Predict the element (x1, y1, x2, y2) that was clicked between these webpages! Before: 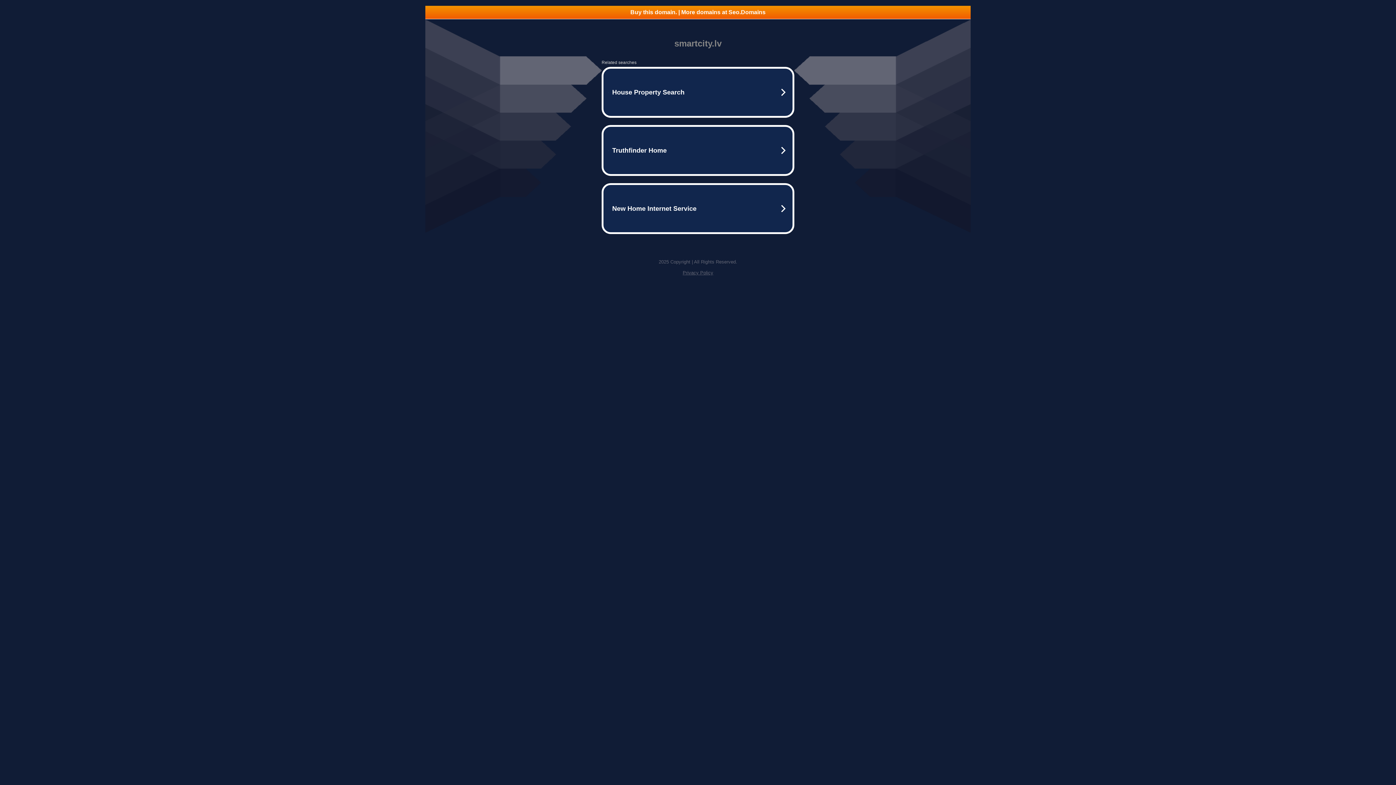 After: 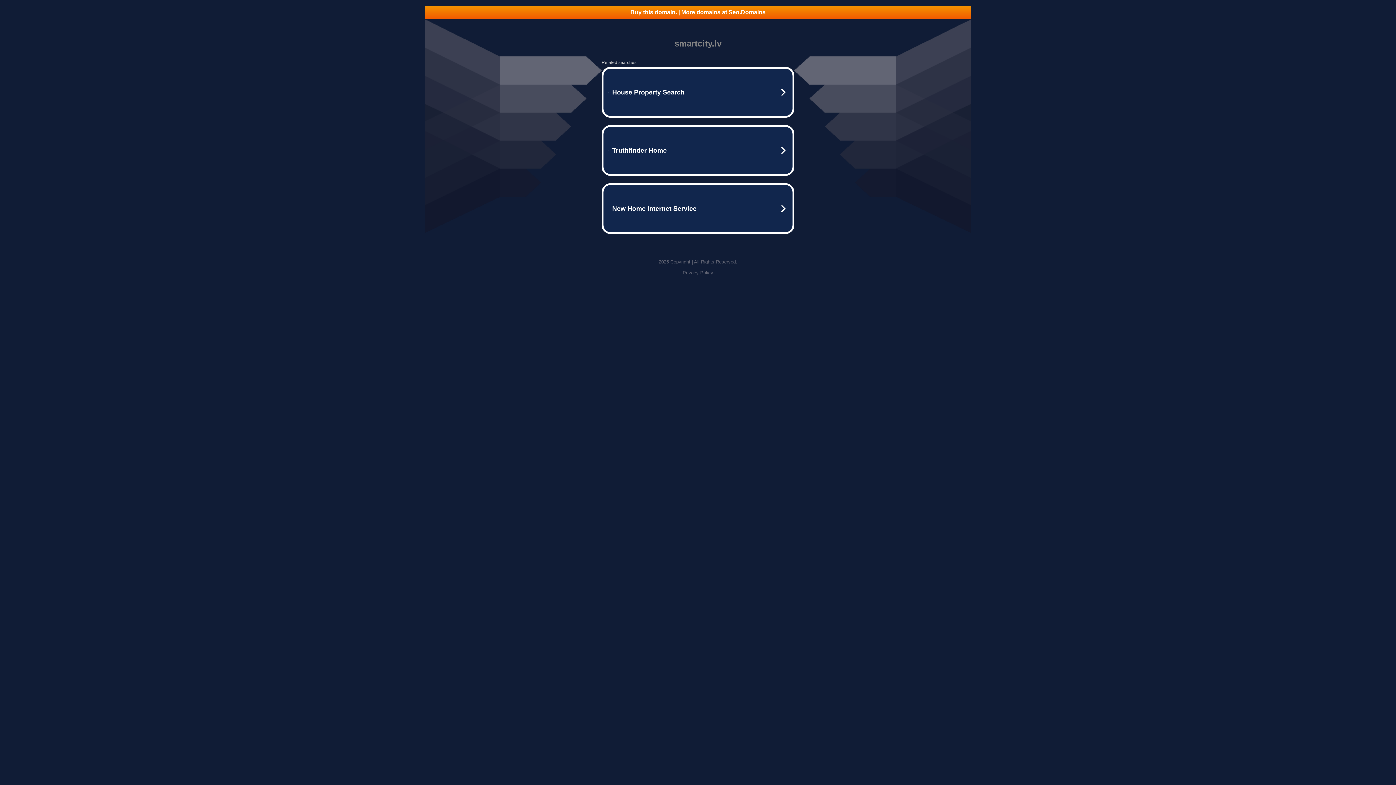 Action: label: Buy this domain. | More domains at Seo.Domains bbox: (425, 5, 970, 18)